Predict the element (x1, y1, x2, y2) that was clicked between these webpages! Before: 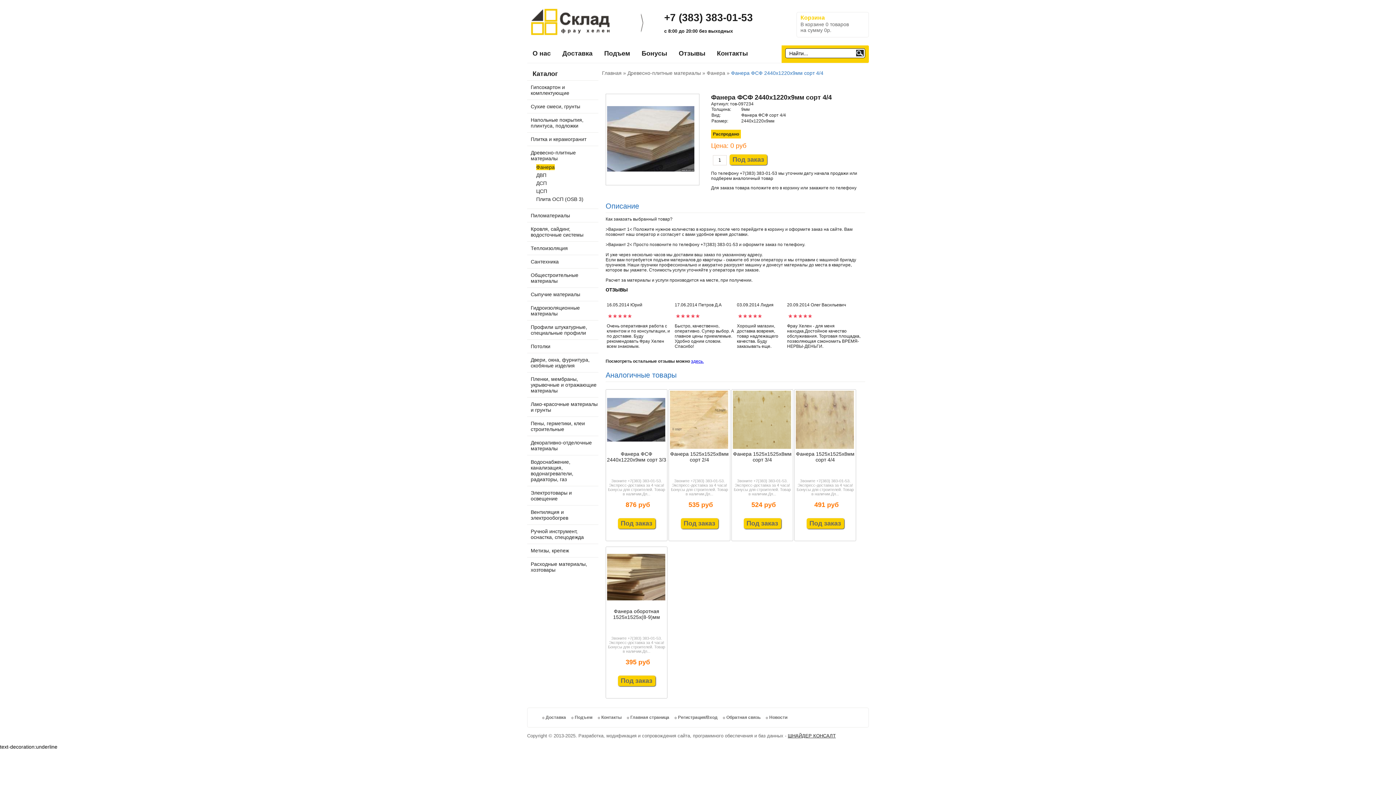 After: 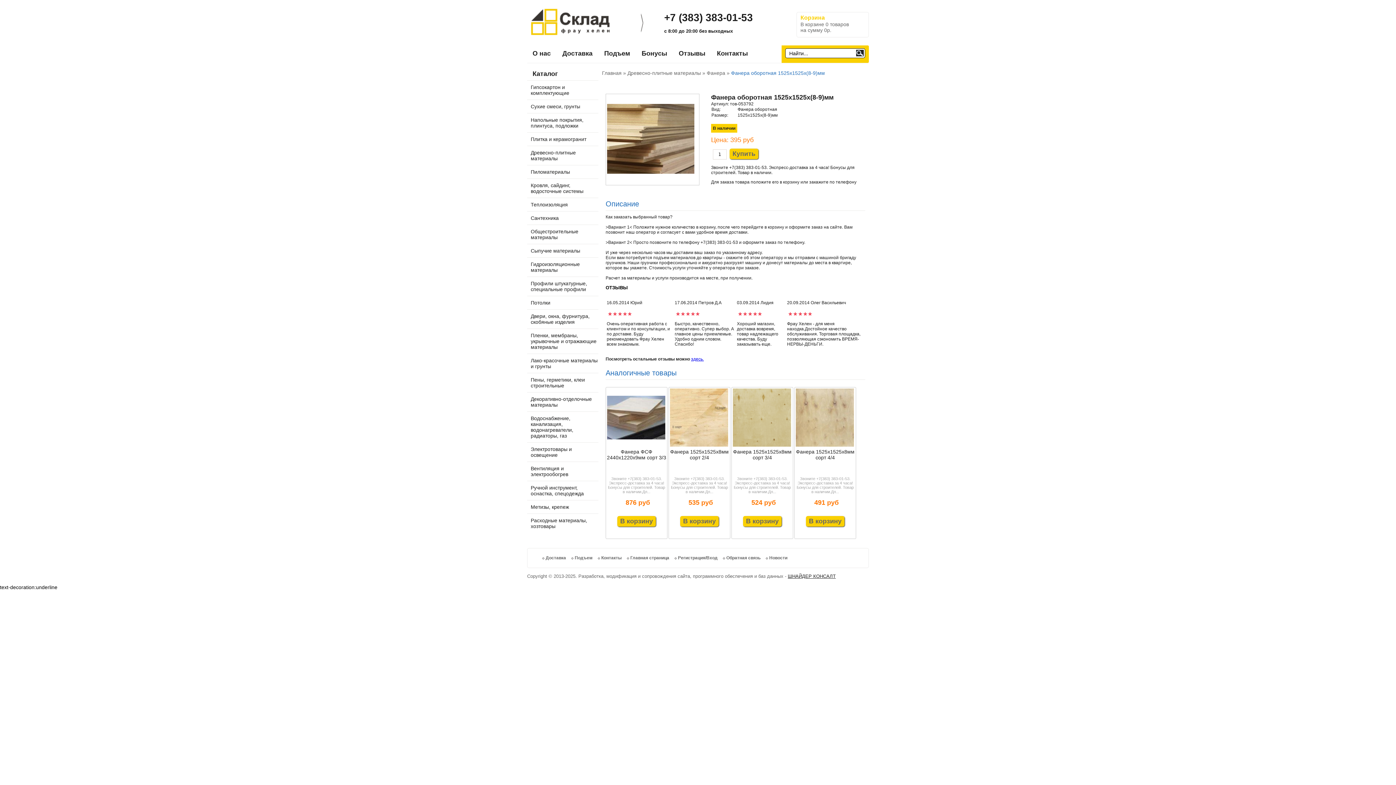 Action: bbox: (606, 547, 666, 607)